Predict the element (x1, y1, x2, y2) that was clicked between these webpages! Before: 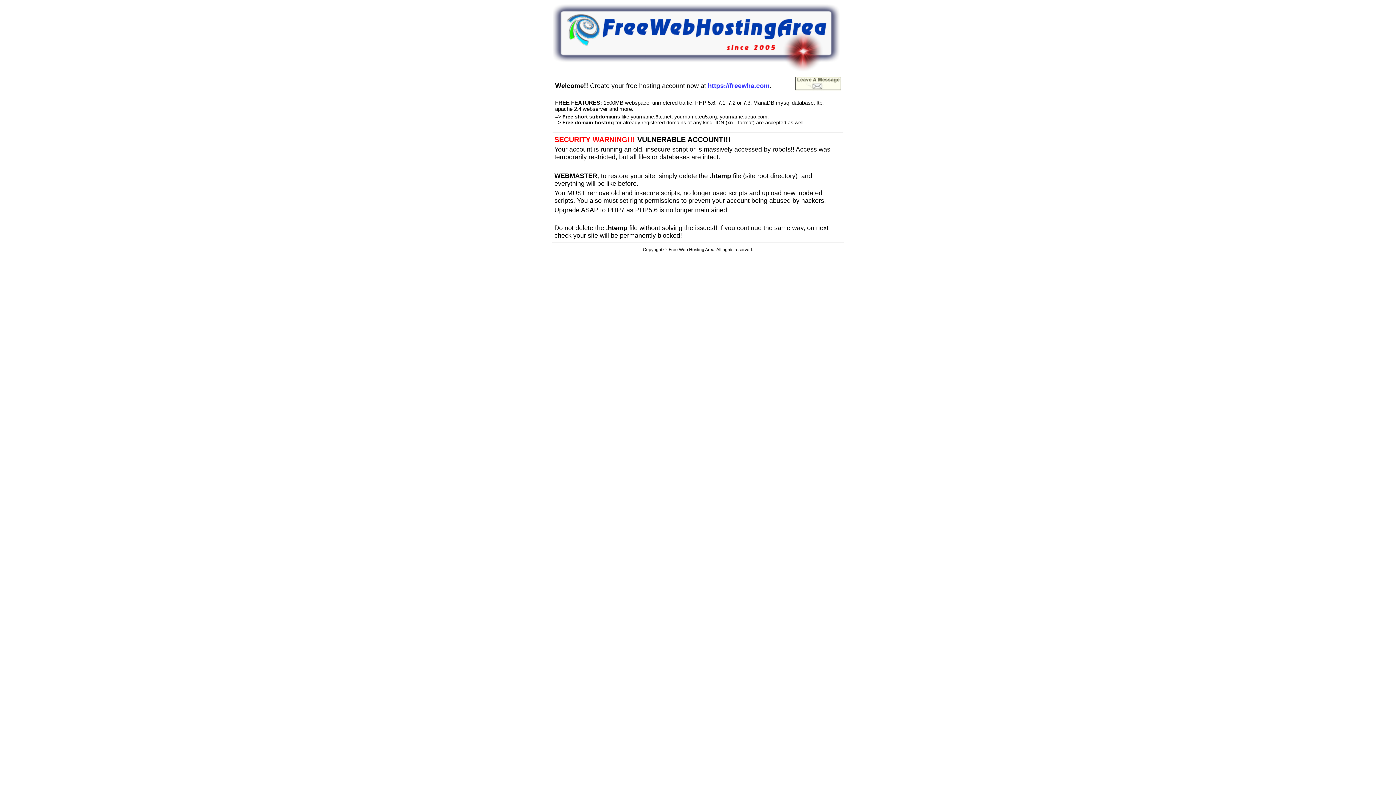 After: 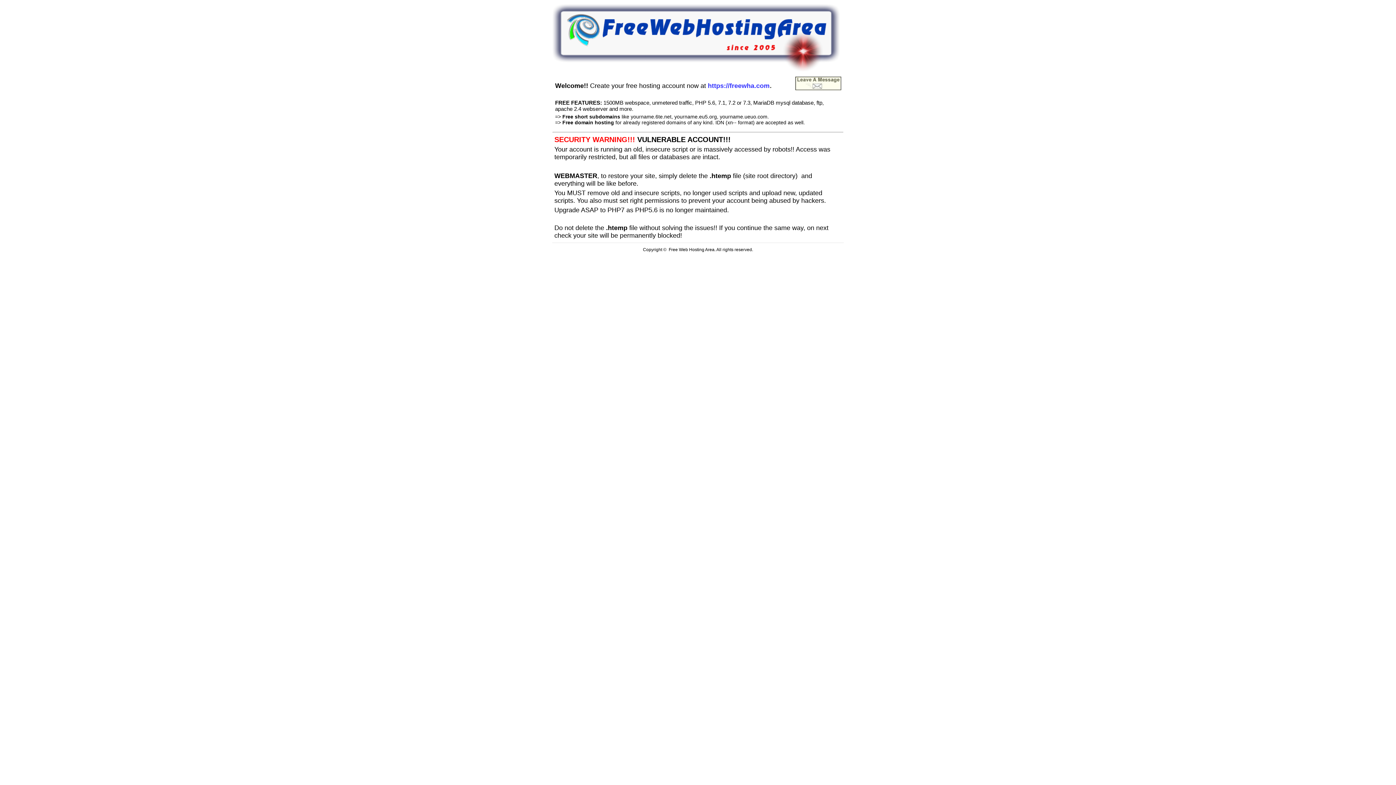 Action: bbox: (795, 85, 841, 91)